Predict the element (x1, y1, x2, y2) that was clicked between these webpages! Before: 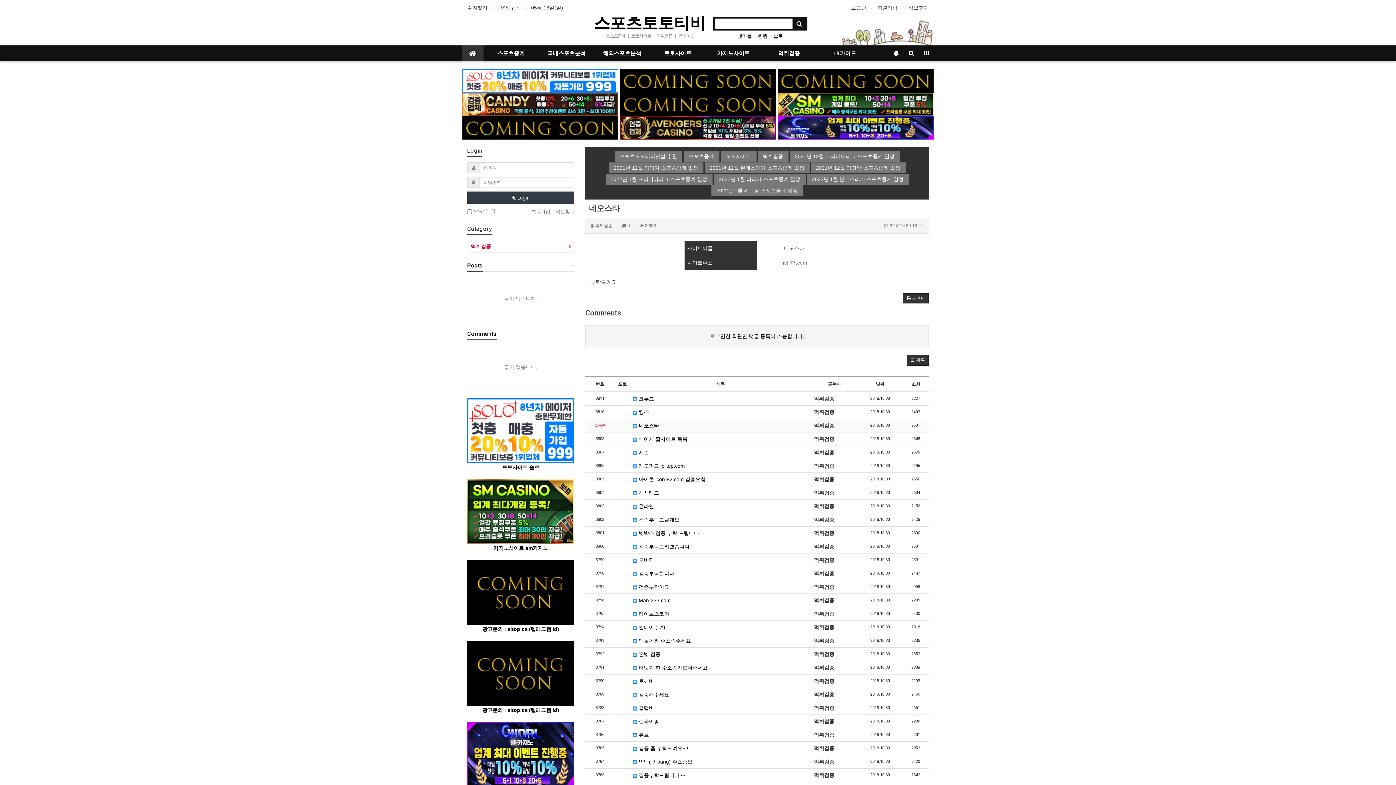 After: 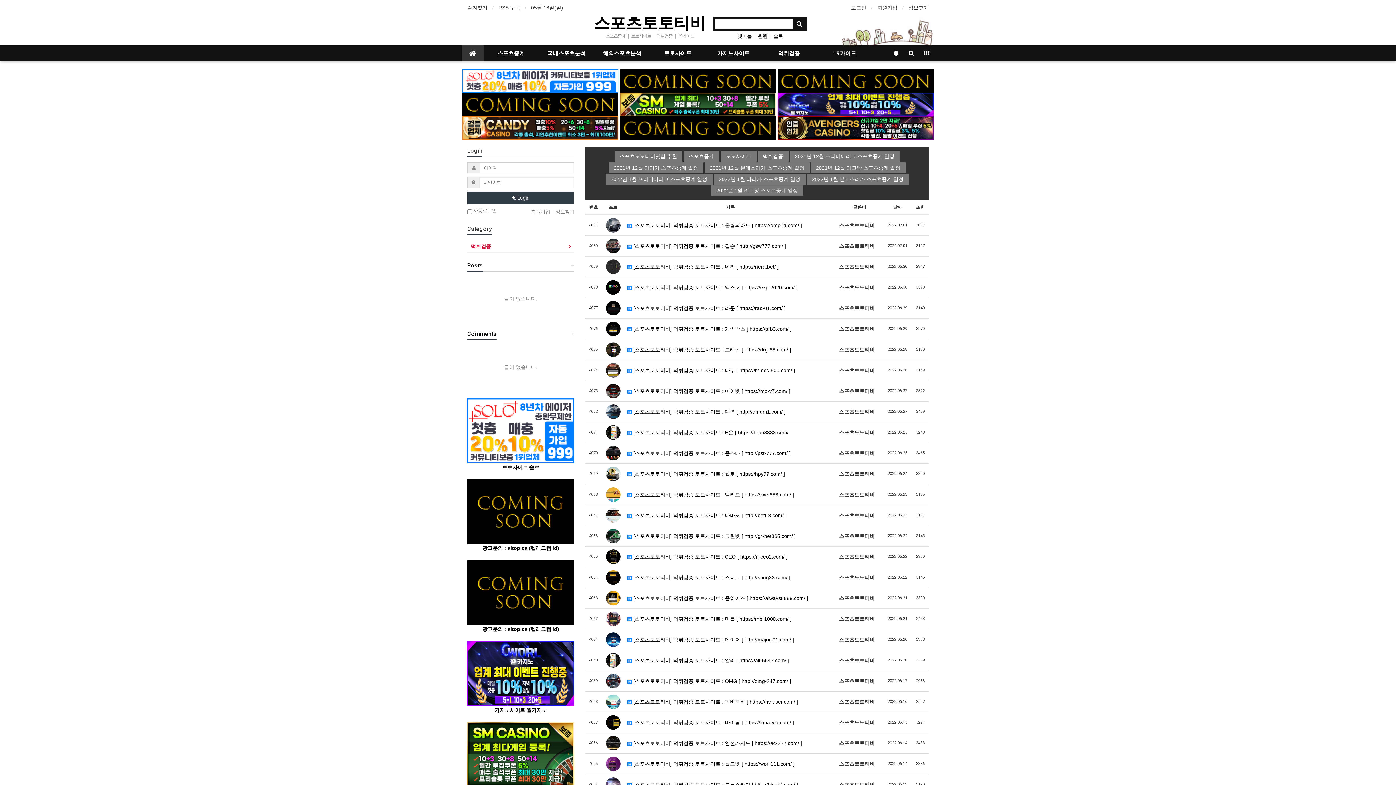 Action: label: 먹튀검증 bbox: (761, 45, 817, 61)